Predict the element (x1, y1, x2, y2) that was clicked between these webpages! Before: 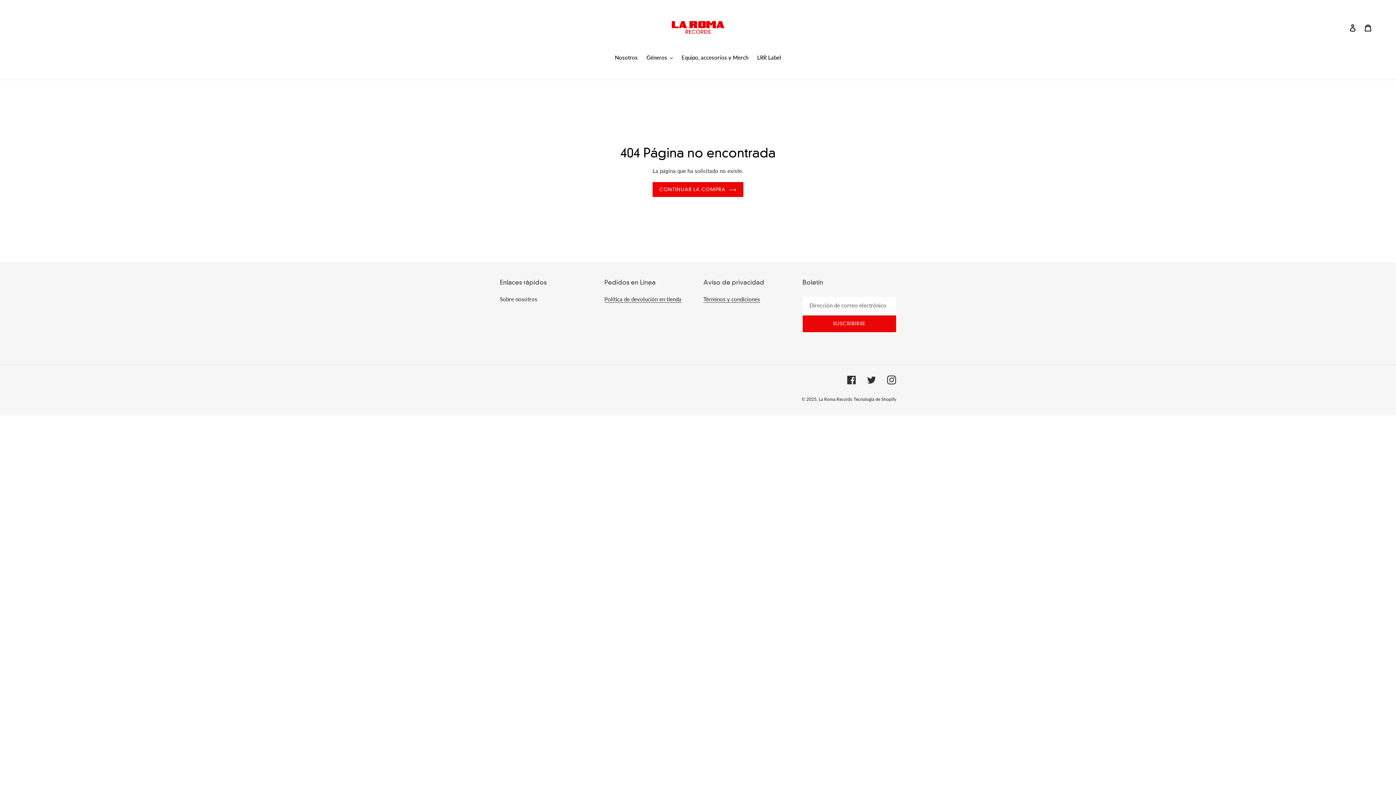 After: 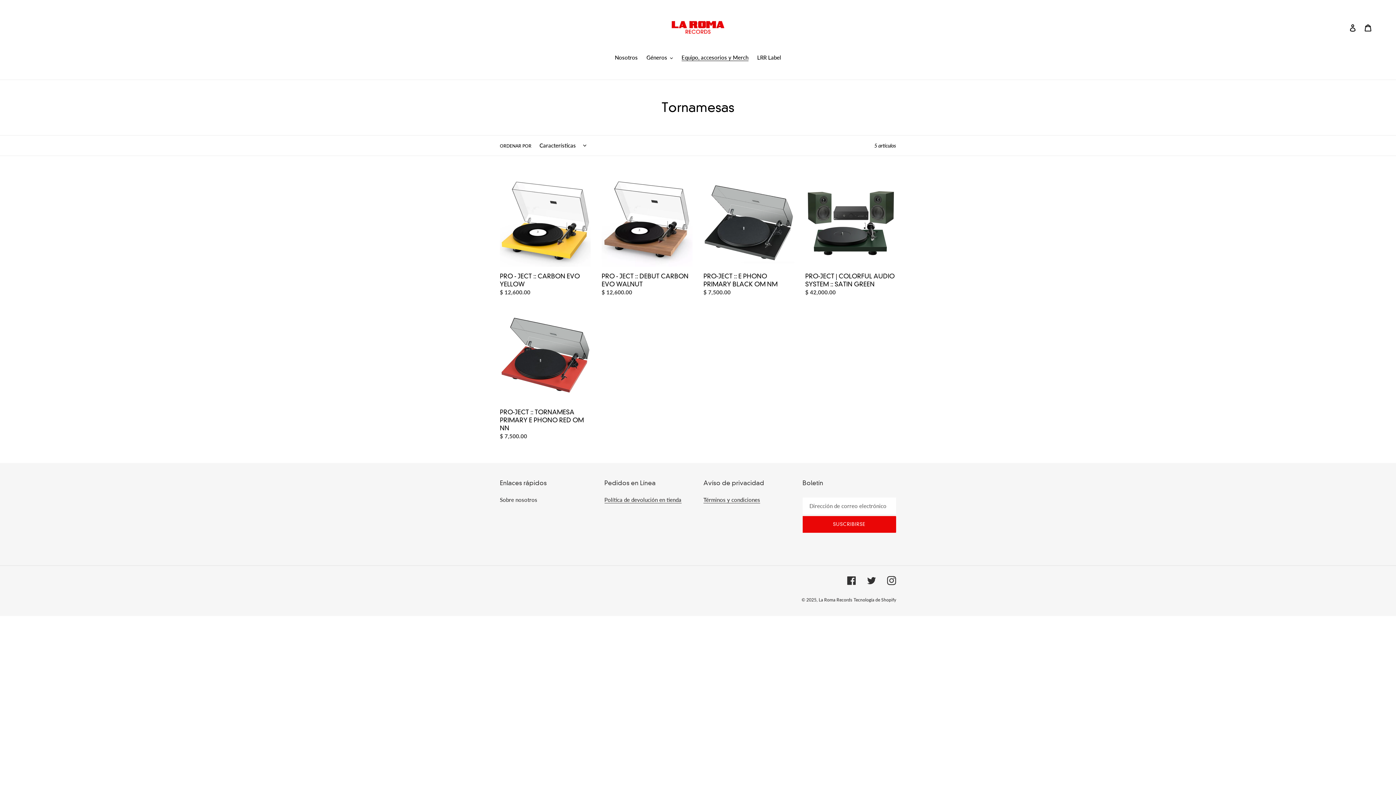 Action: label: Equipo, accesorios y Merch bbox: (678, 53, 752, 62)